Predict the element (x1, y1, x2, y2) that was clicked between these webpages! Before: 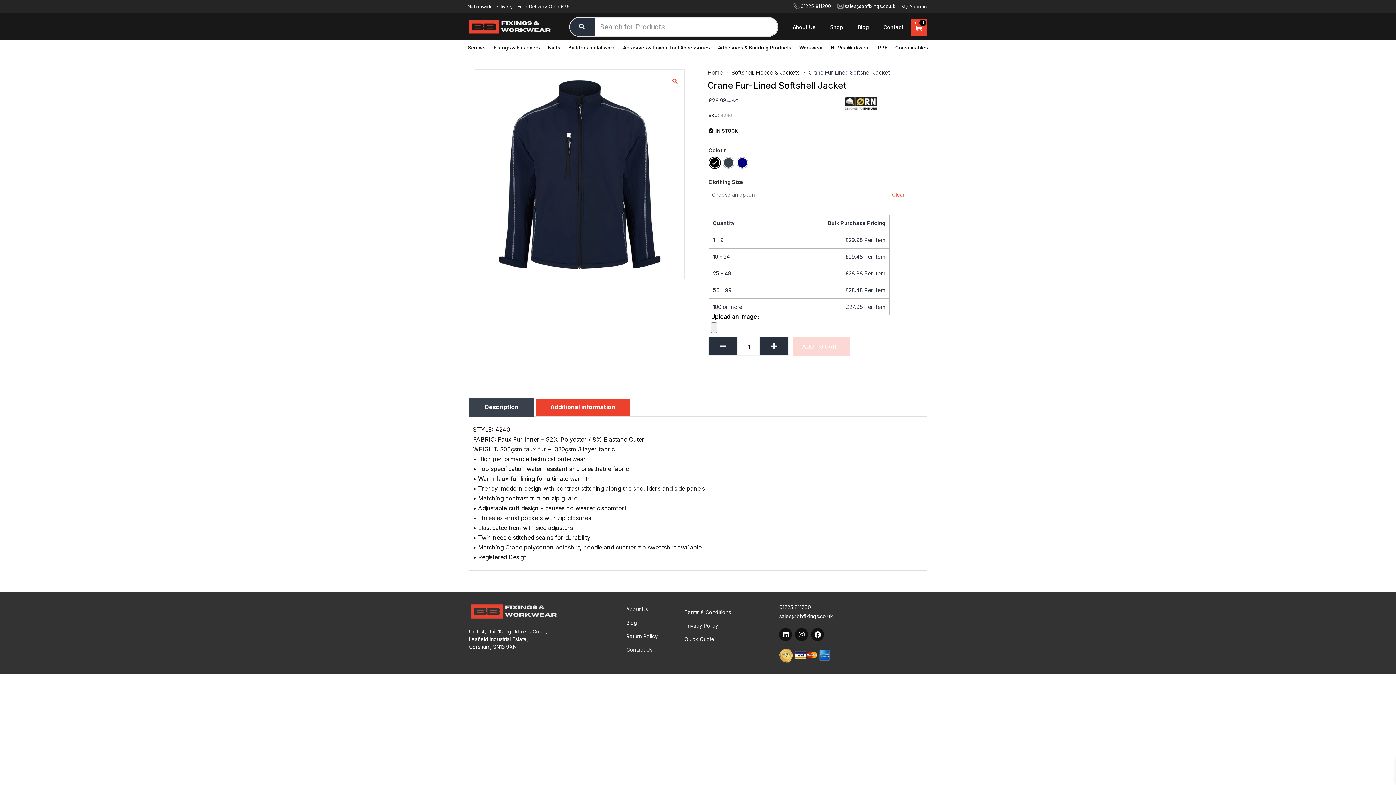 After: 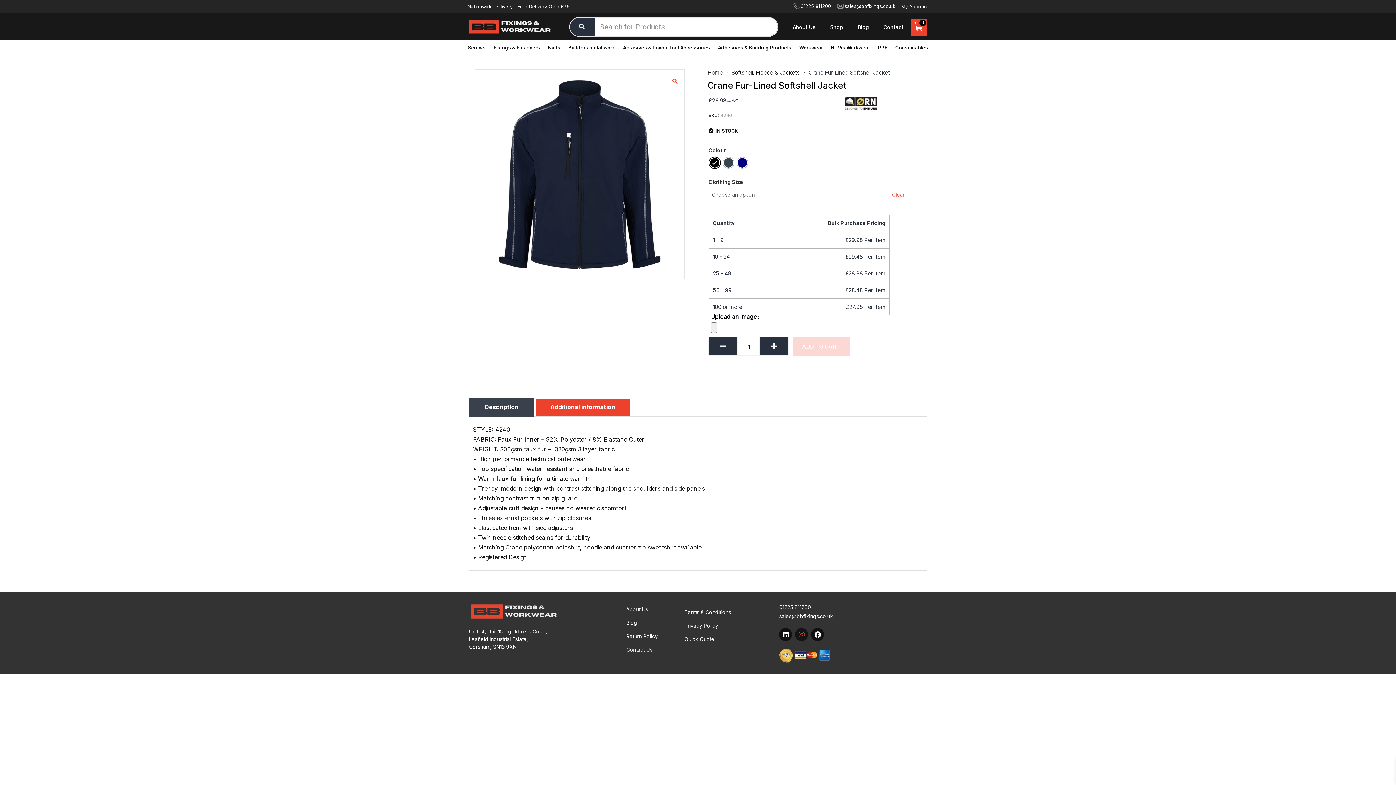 Action: label: Instagram bbox: (795, 628, 808, 641)